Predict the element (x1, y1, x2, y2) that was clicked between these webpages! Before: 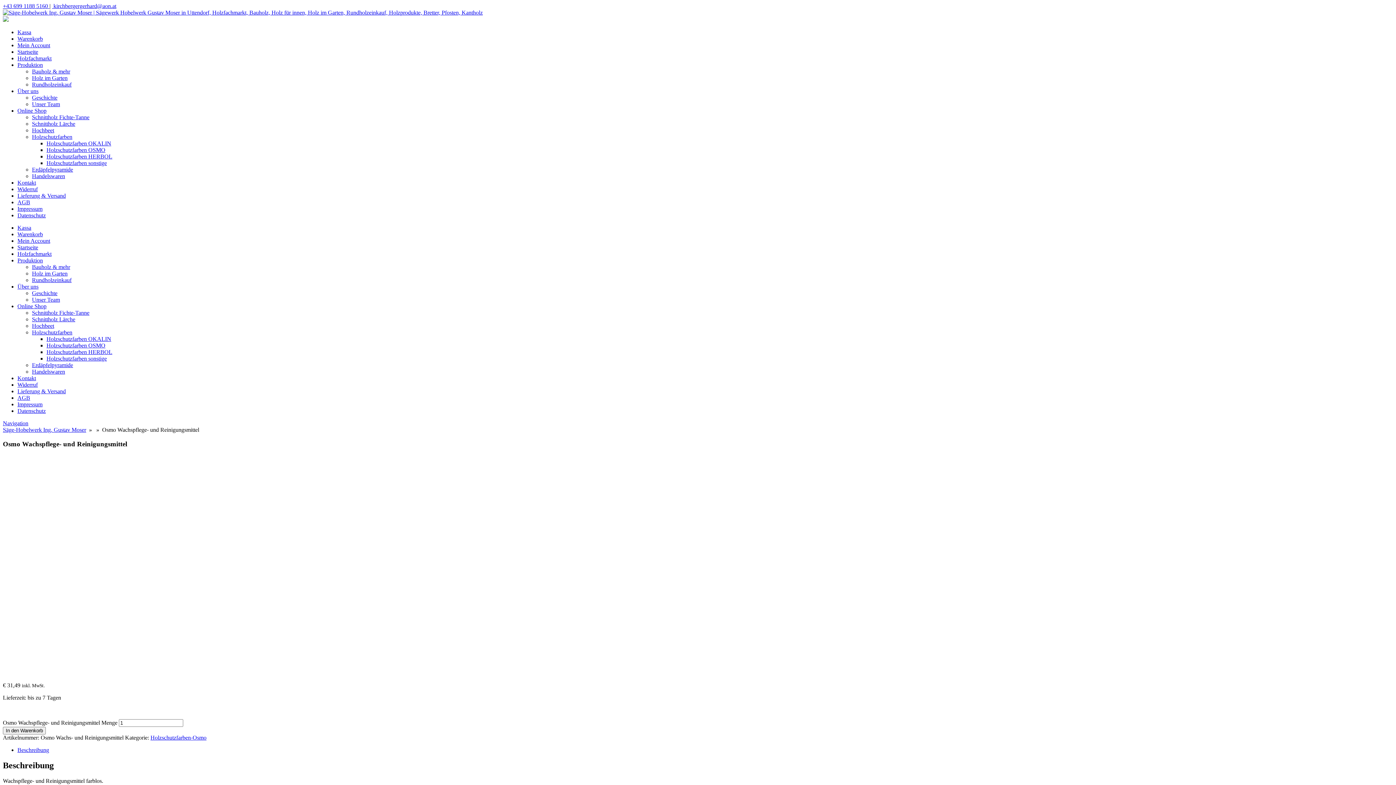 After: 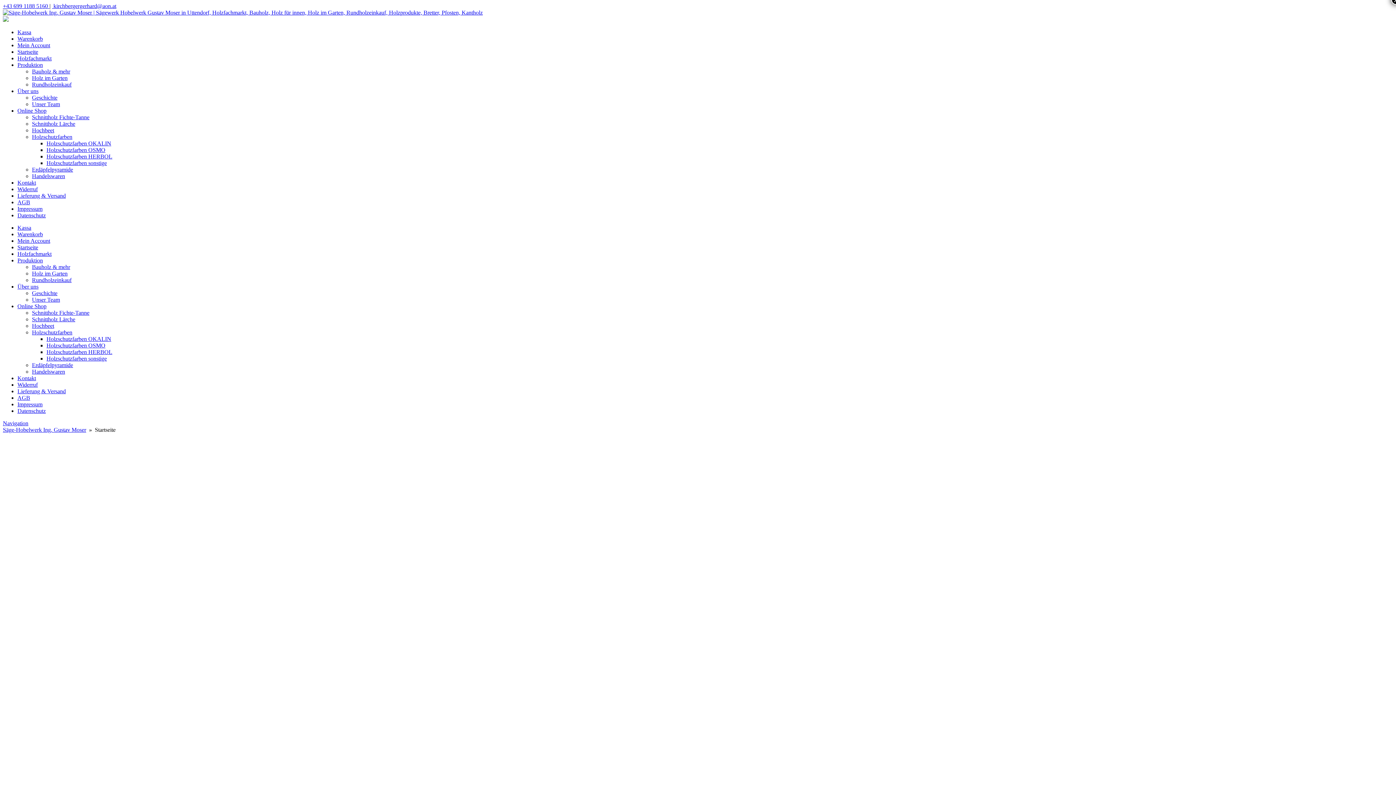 Action: bbox: (2, 9, 482, 15)